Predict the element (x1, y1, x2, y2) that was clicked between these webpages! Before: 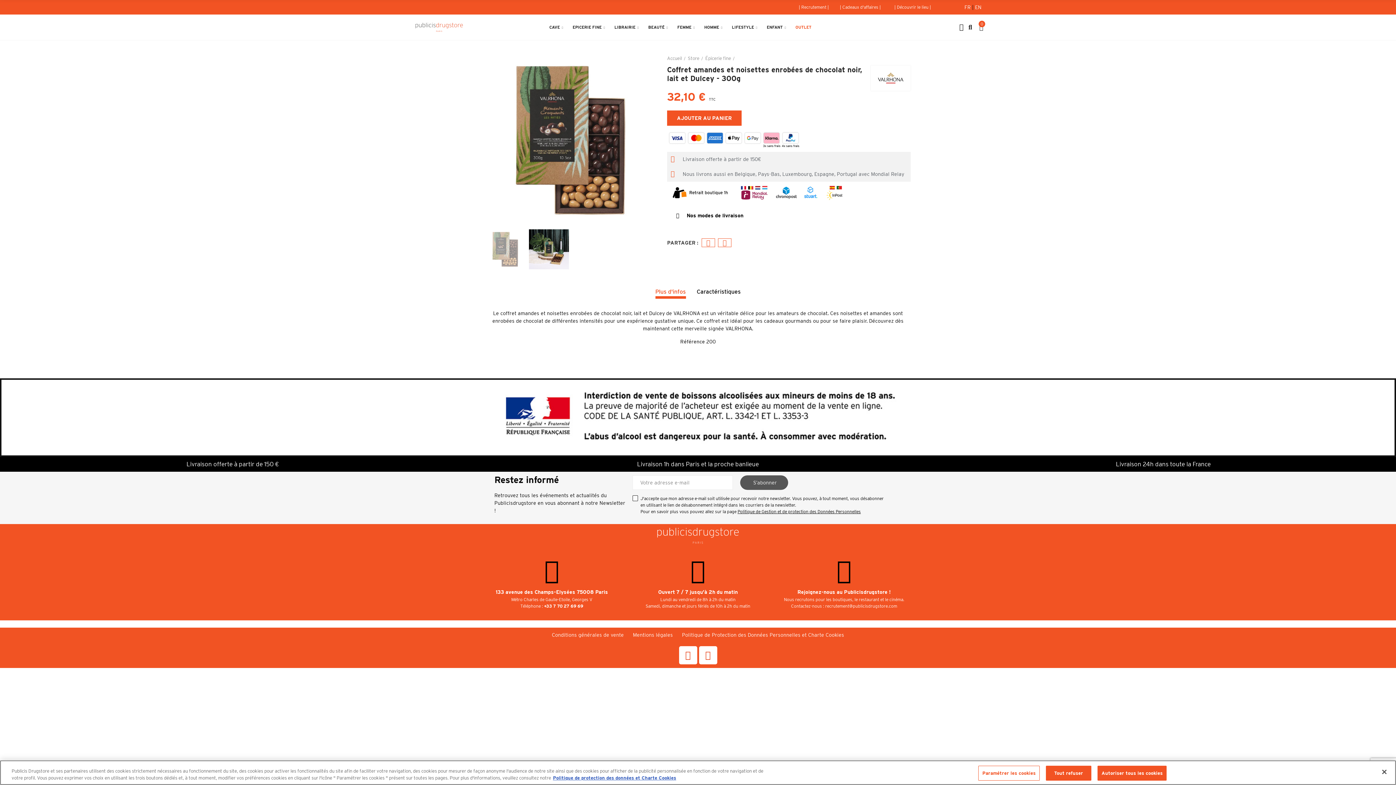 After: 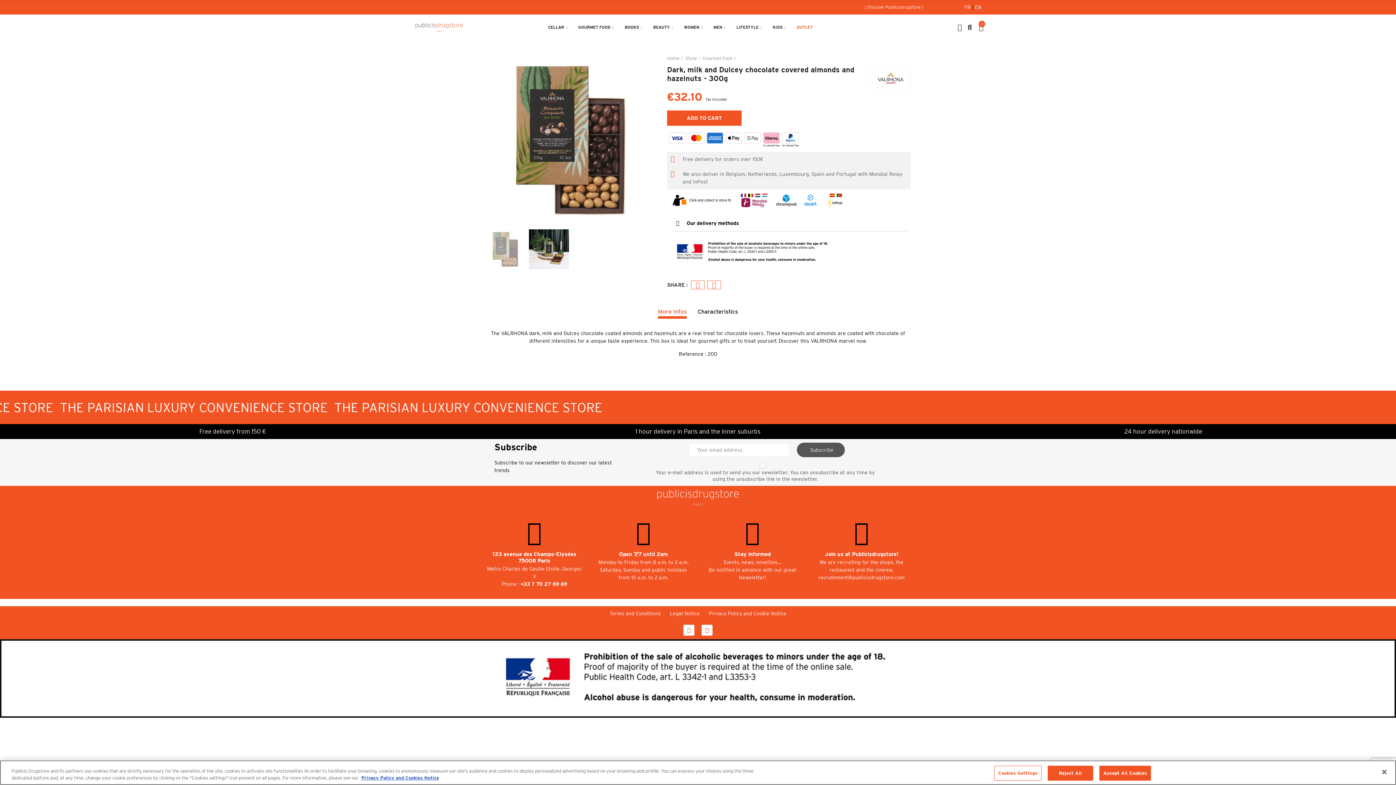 Action: label: EN bbox: (975, 4, 981, 10)